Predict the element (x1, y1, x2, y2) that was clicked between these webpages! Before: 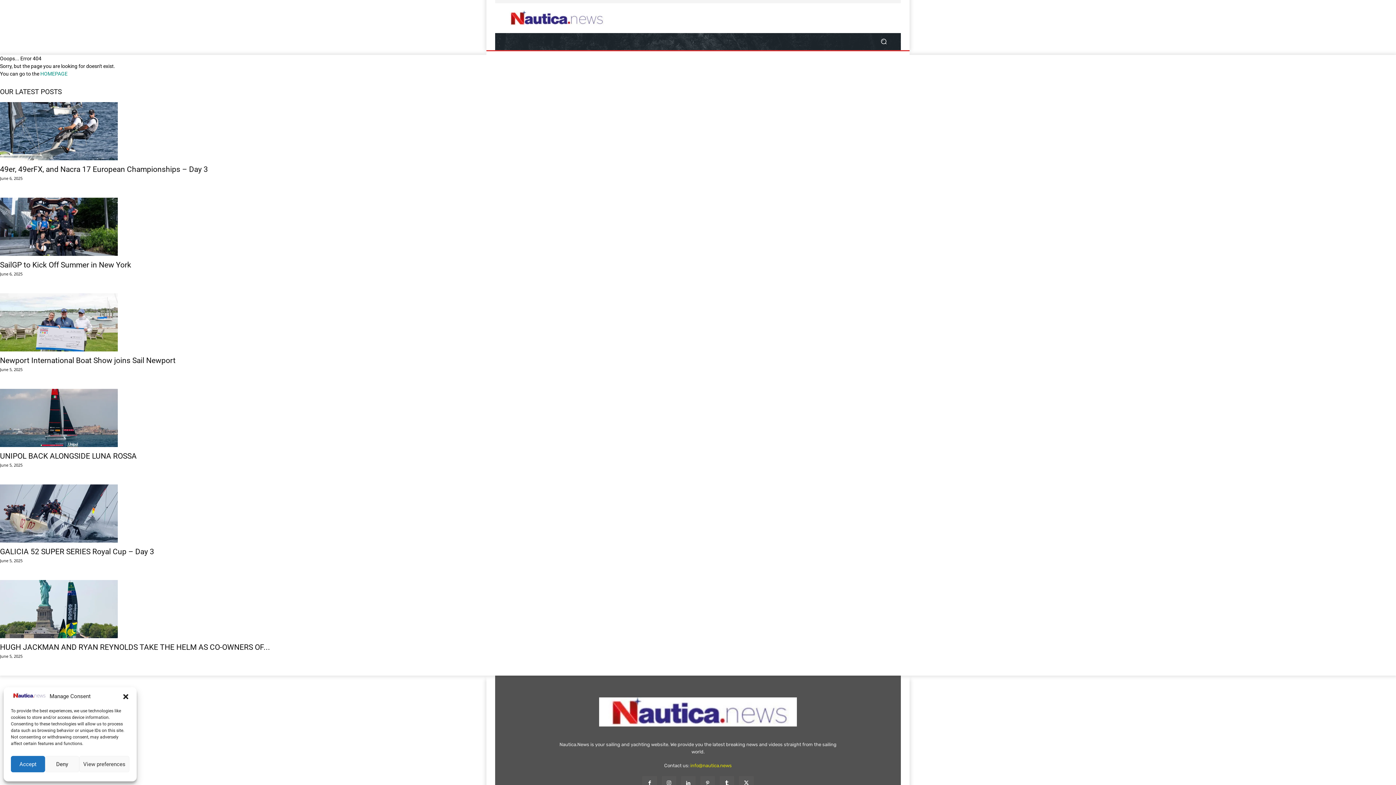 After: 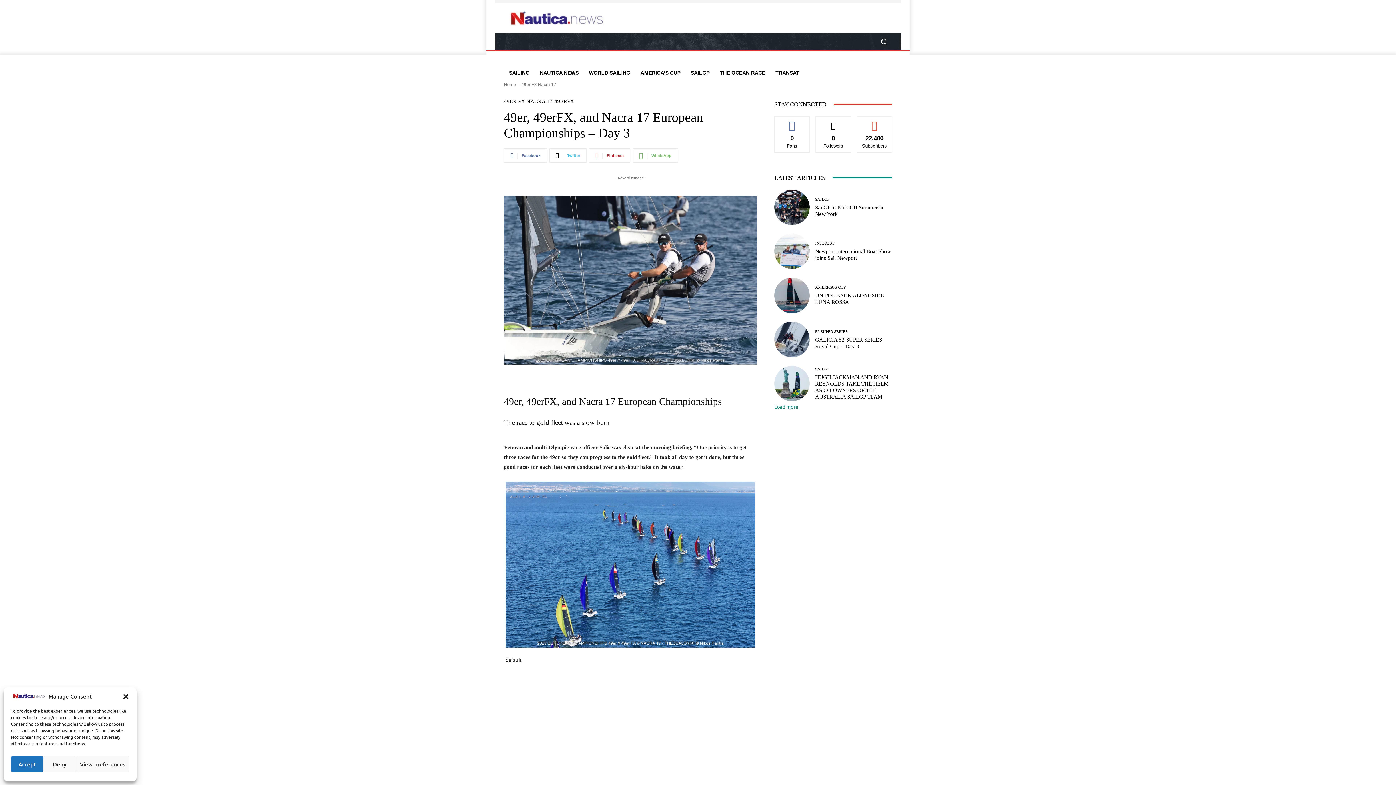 Action: bbox: (0, 102, 1396, 160)